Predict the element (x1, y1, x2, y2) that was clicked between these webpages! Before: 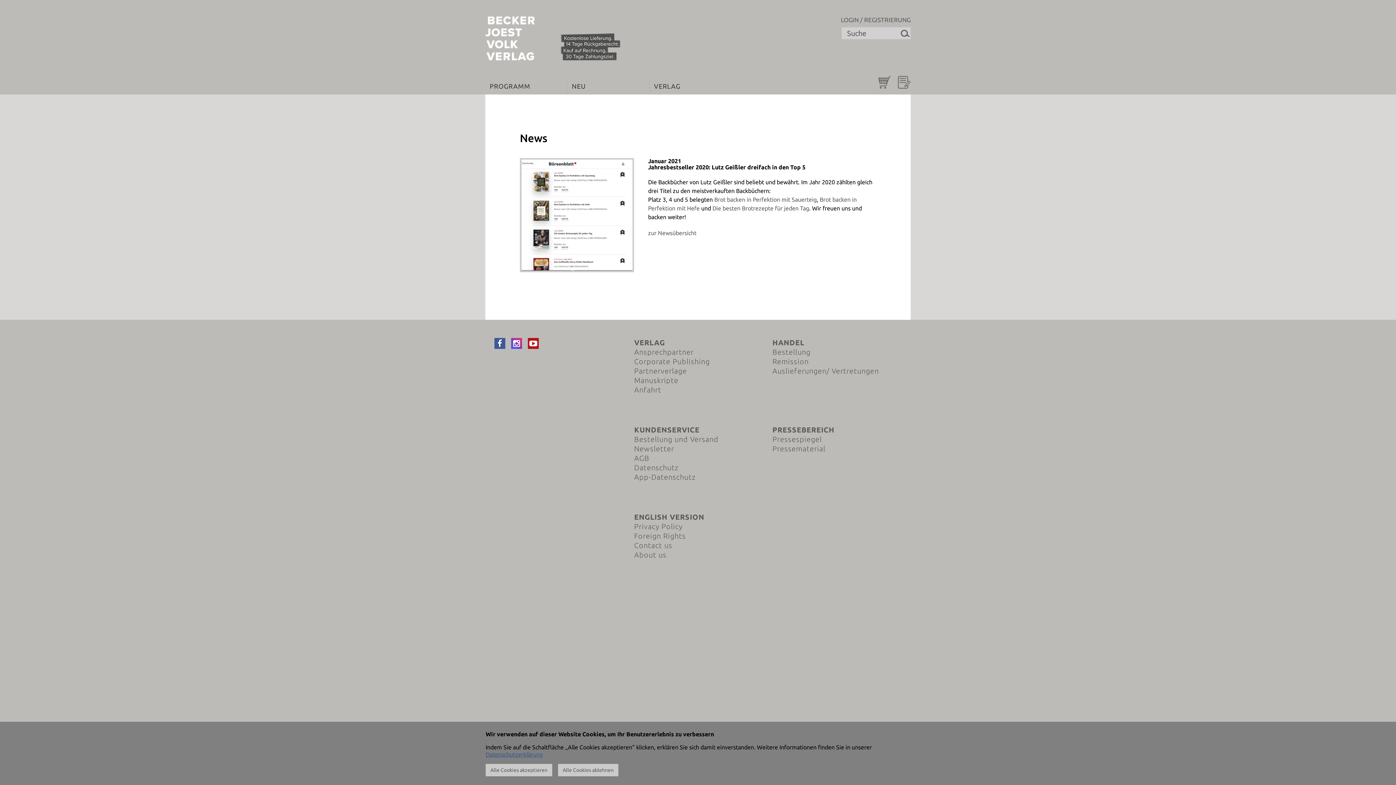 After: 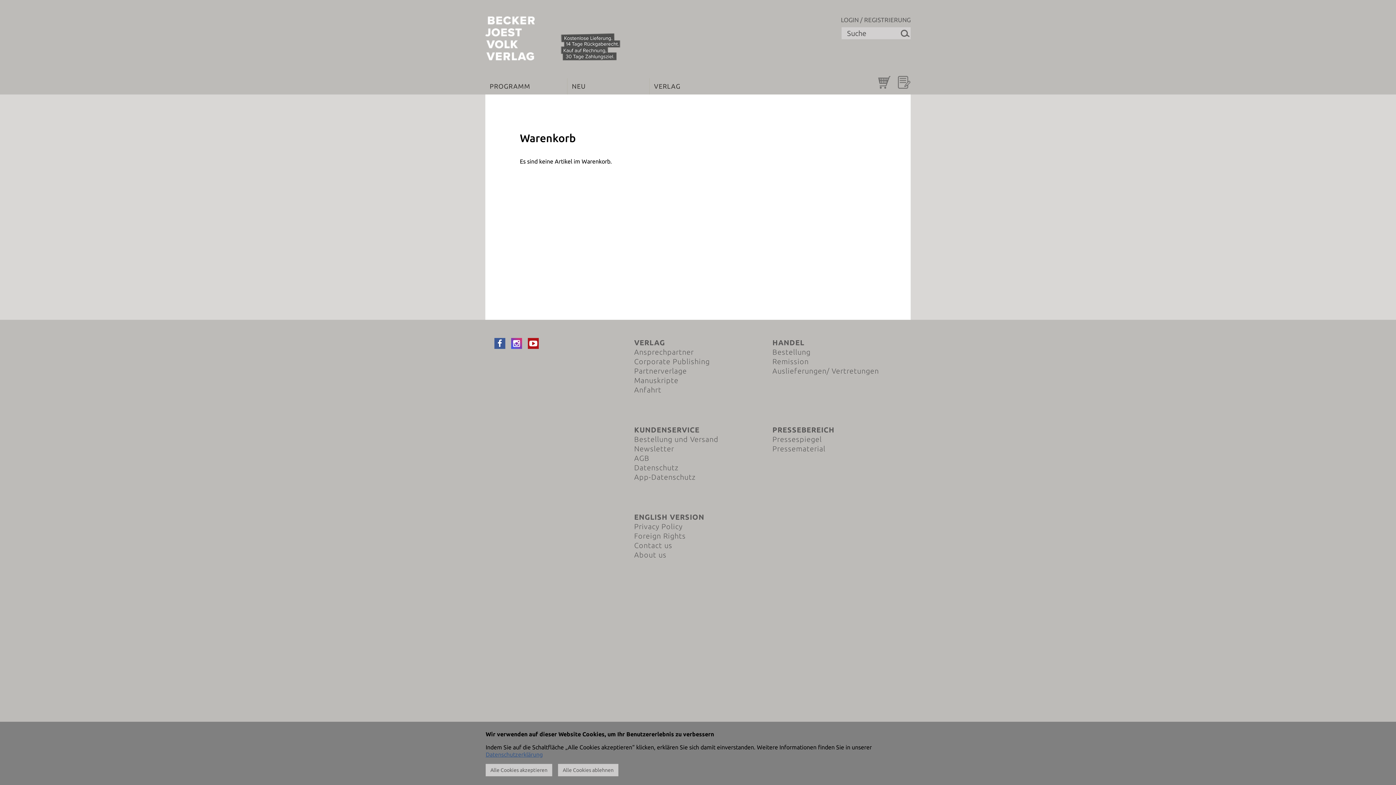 Action: bbox: (878, 76, 890, 88)